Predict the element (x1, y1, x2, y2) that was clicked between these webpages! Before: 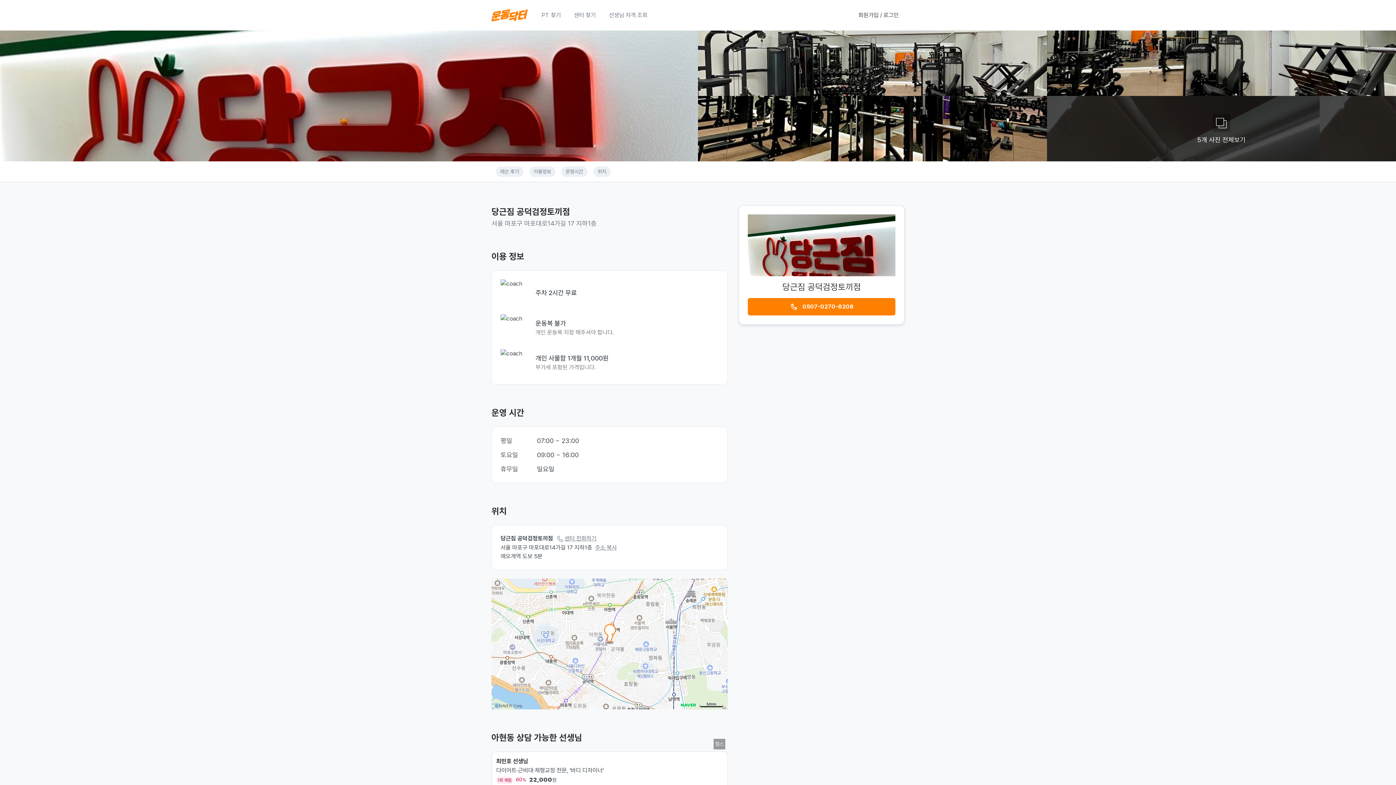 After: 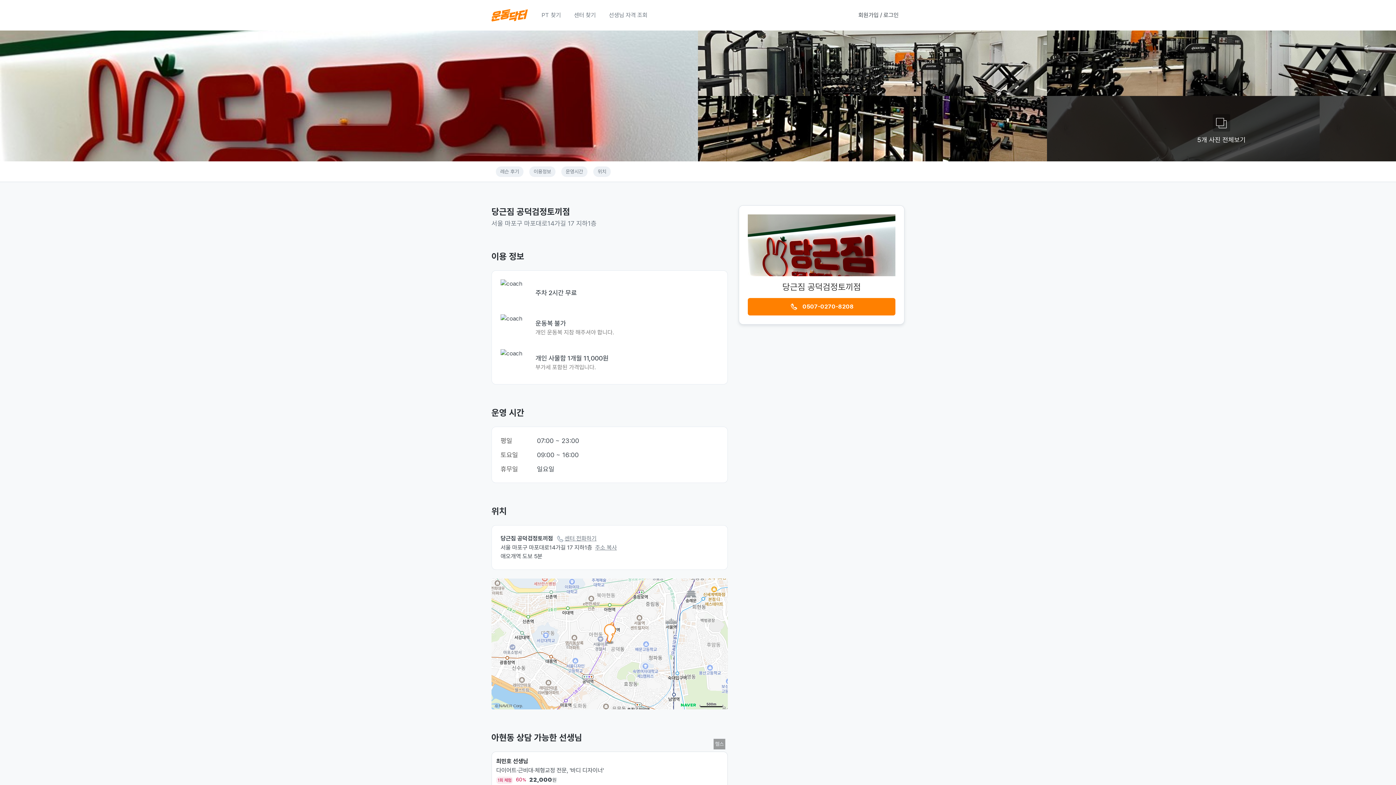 Action: bbox: (748, 298, 895, 315) label: 0507-0270-8208